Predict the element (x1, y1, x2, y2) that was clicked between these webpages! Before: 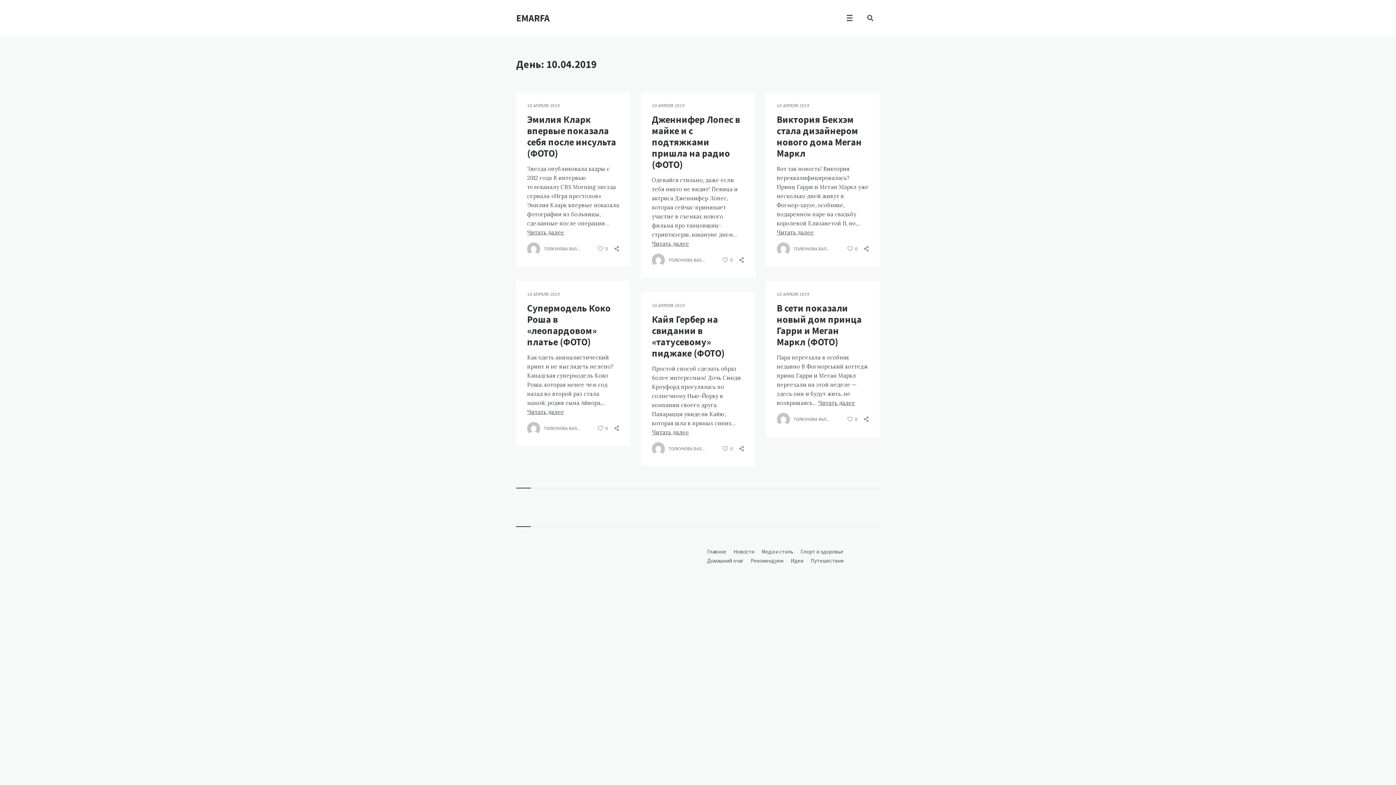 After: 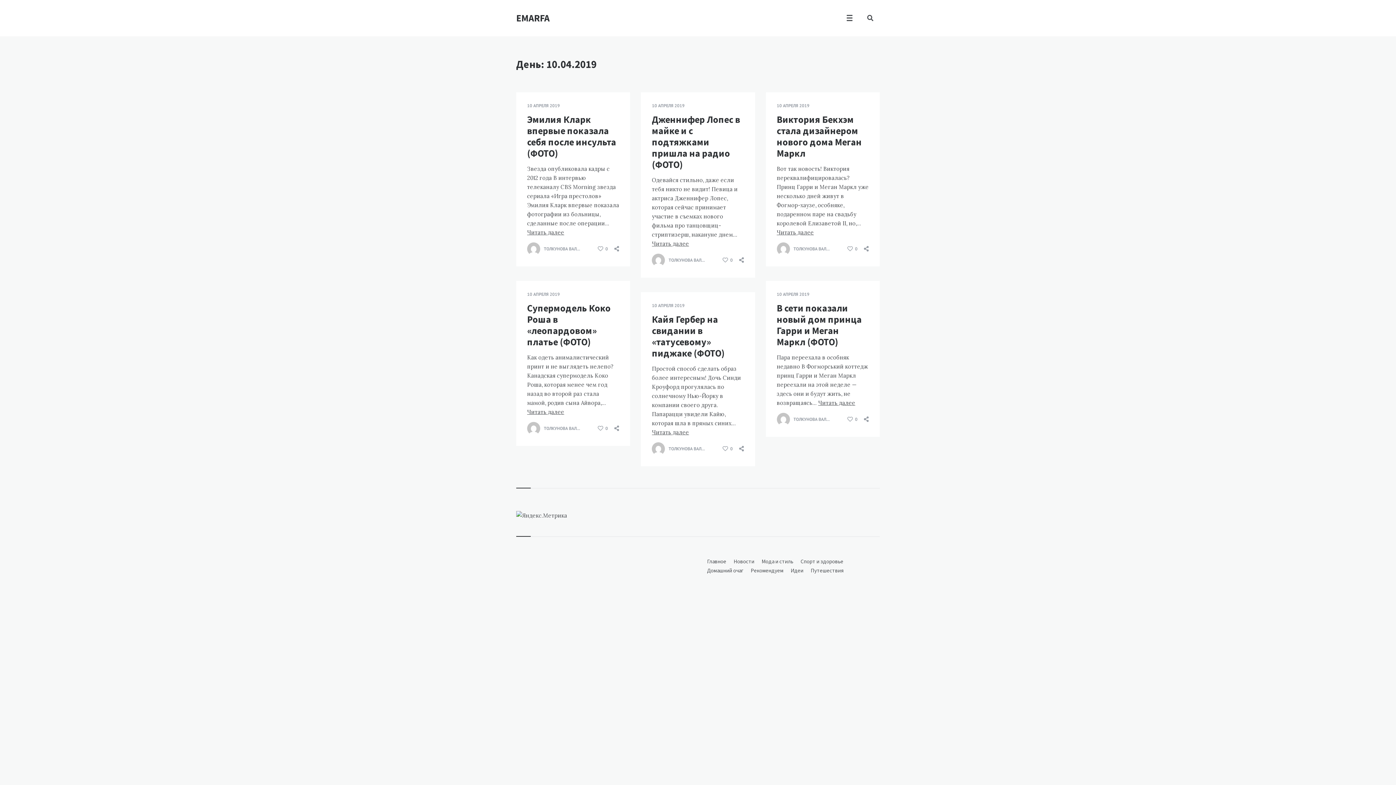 Action: label: 10 АПРЕЛЯ 2019 bbox: (527, 291, 560, 297)